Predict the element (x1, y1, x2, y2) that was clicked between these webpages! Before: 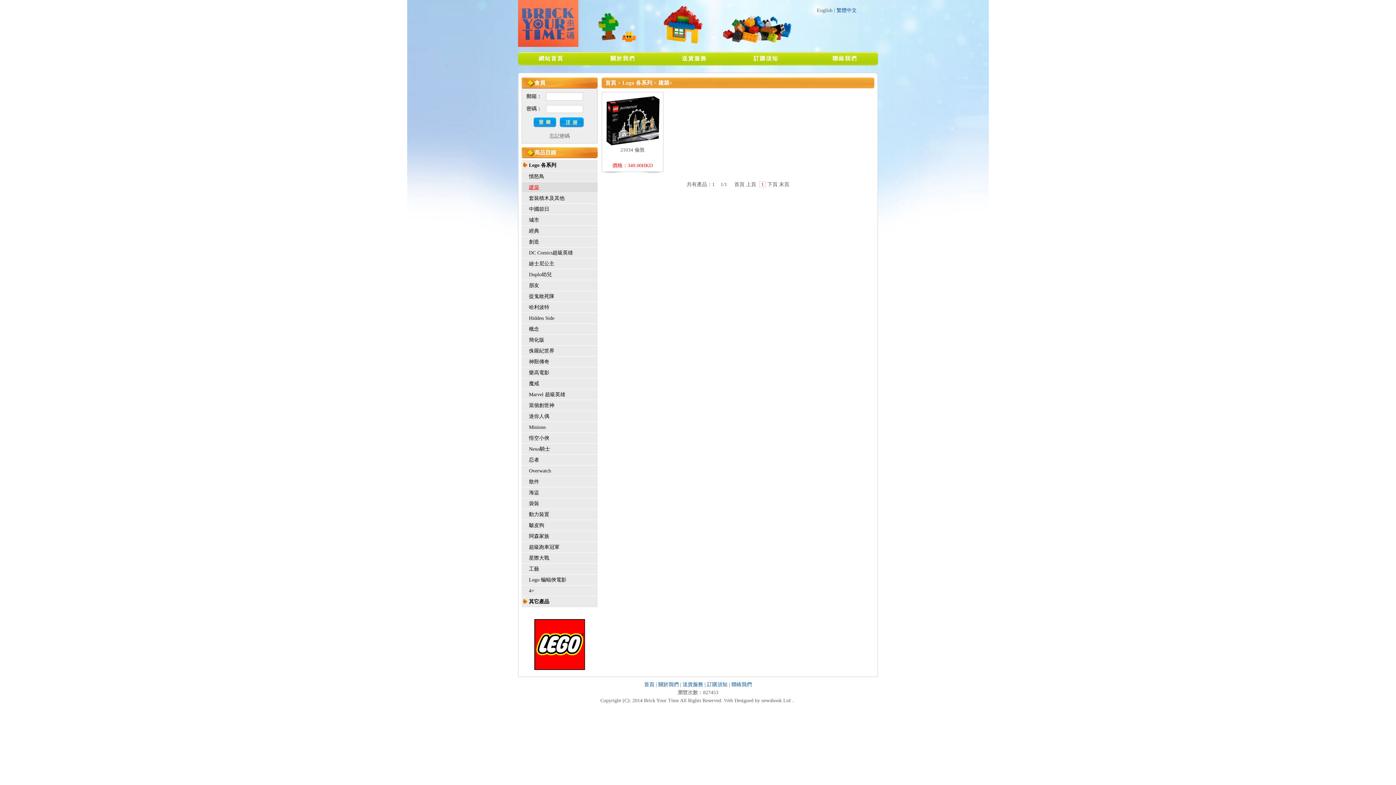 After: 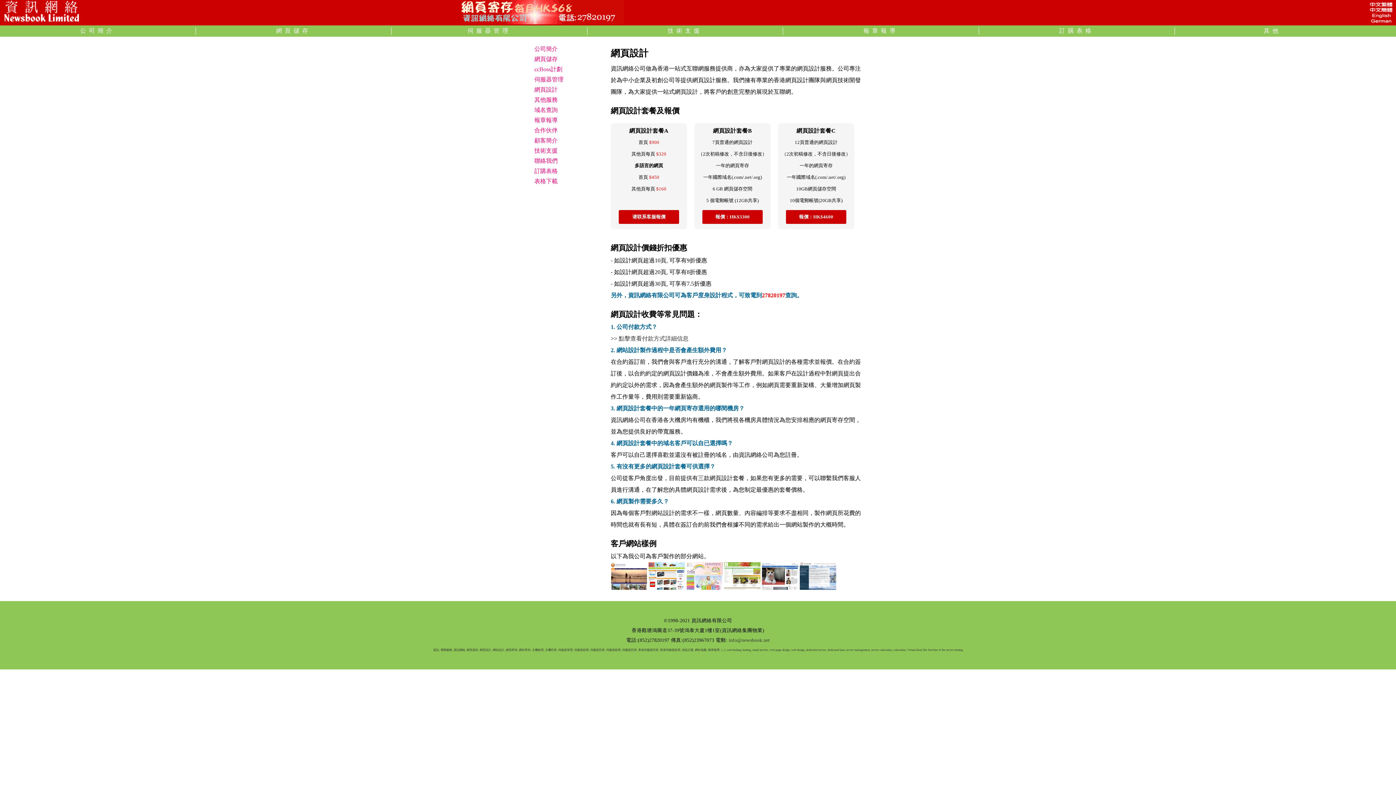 Action: label: Web Designed bbox: (724, 698, 753, 703)